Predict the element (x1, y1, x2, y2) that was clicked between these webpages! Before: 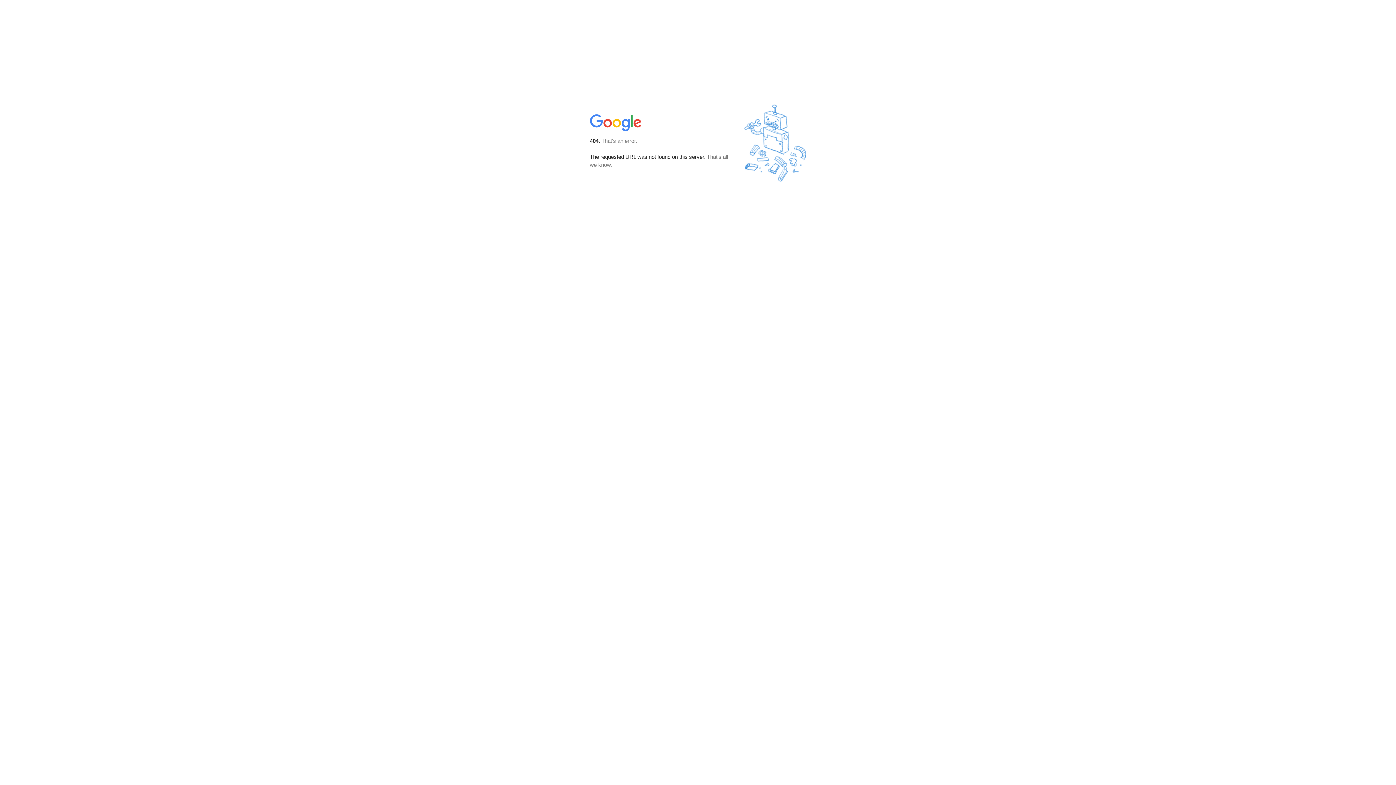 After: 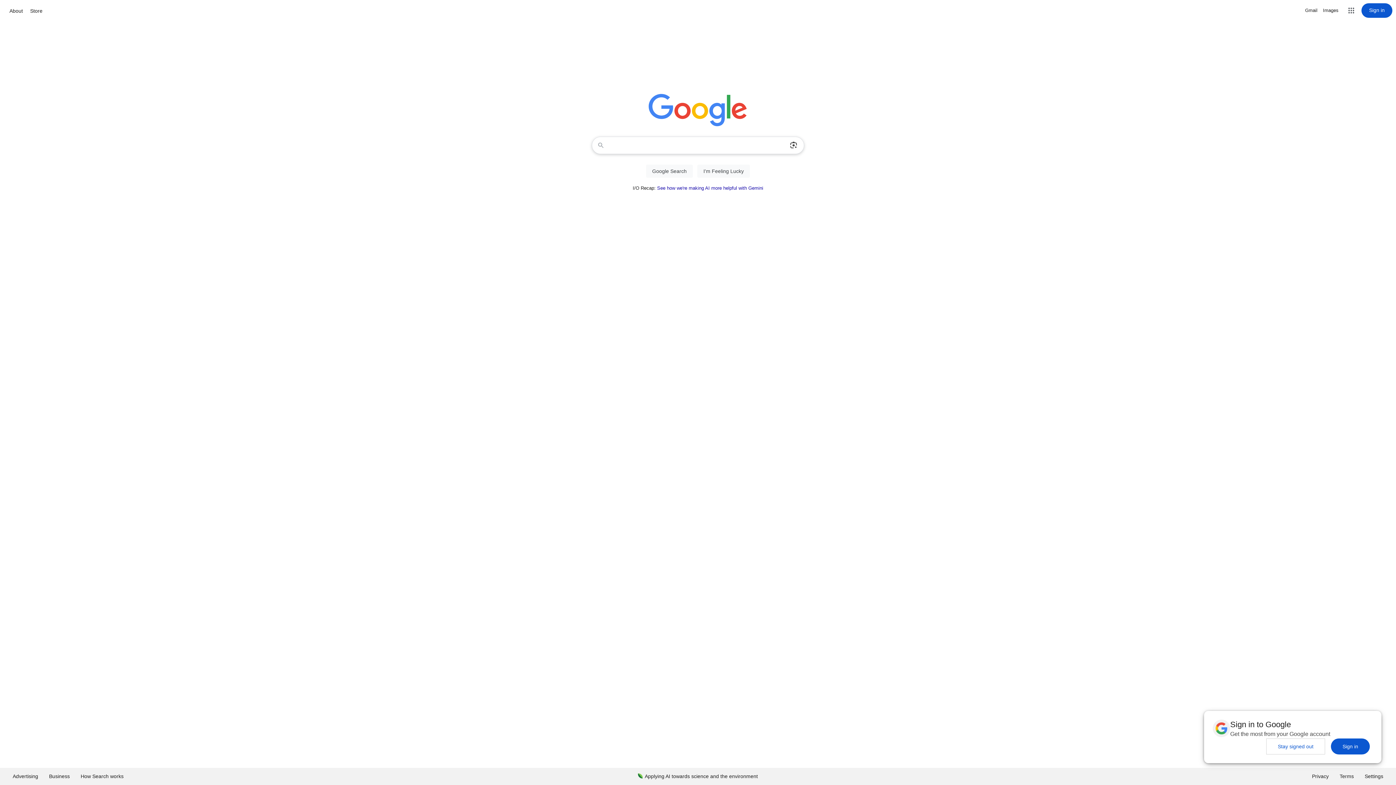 Action: bbox: (590, 127, 642, 134)